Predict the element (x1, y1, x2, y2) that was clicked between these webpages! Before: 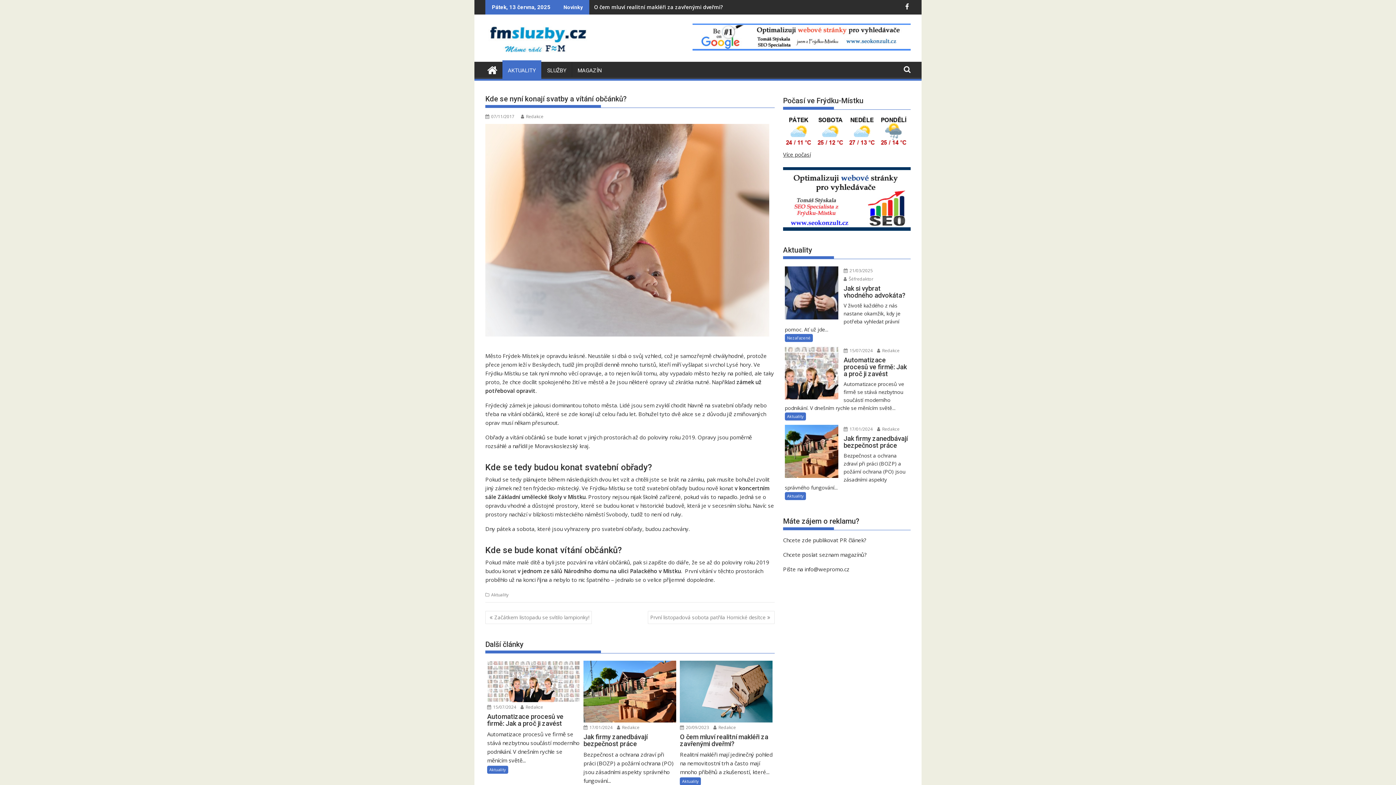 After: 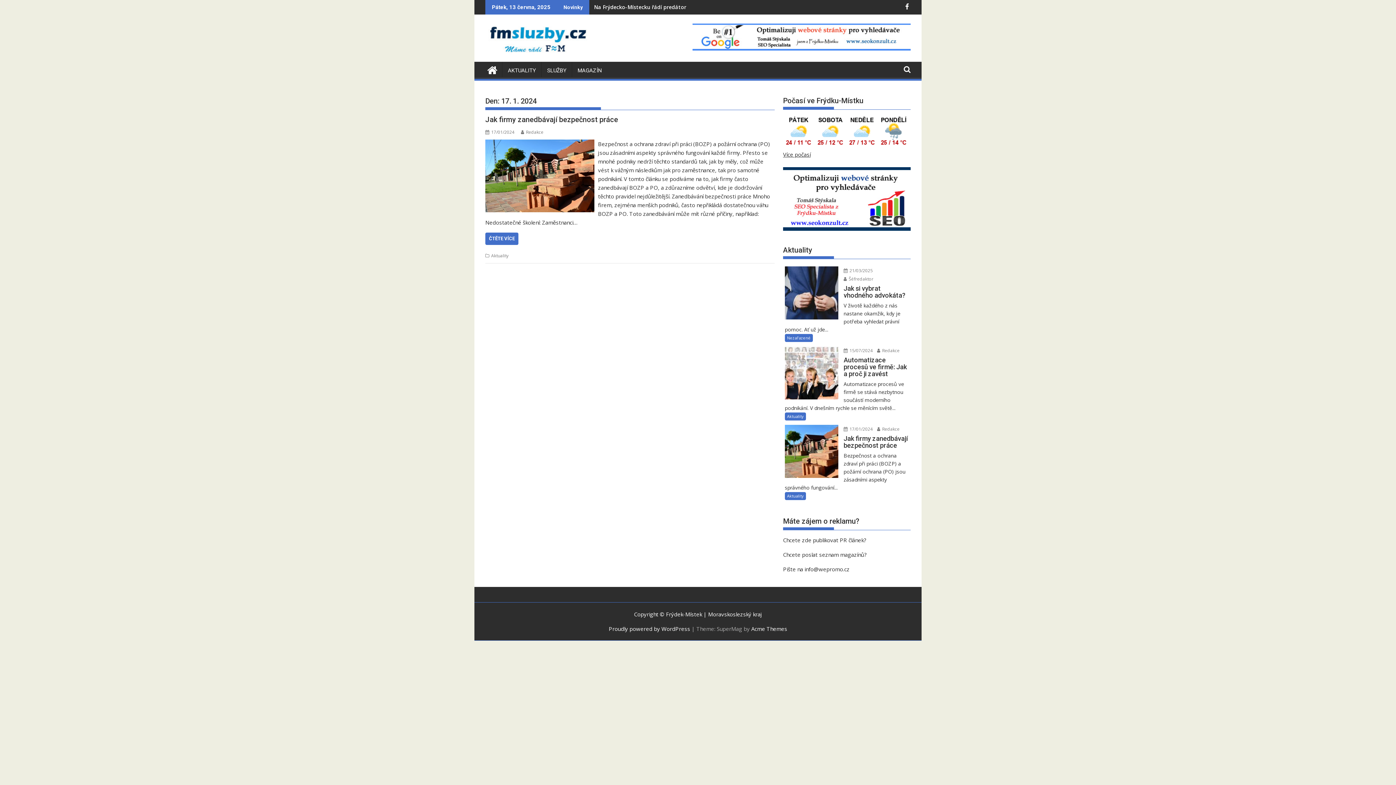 Action: bbox: (583, 724, 612, 731) label:  17/01/2024